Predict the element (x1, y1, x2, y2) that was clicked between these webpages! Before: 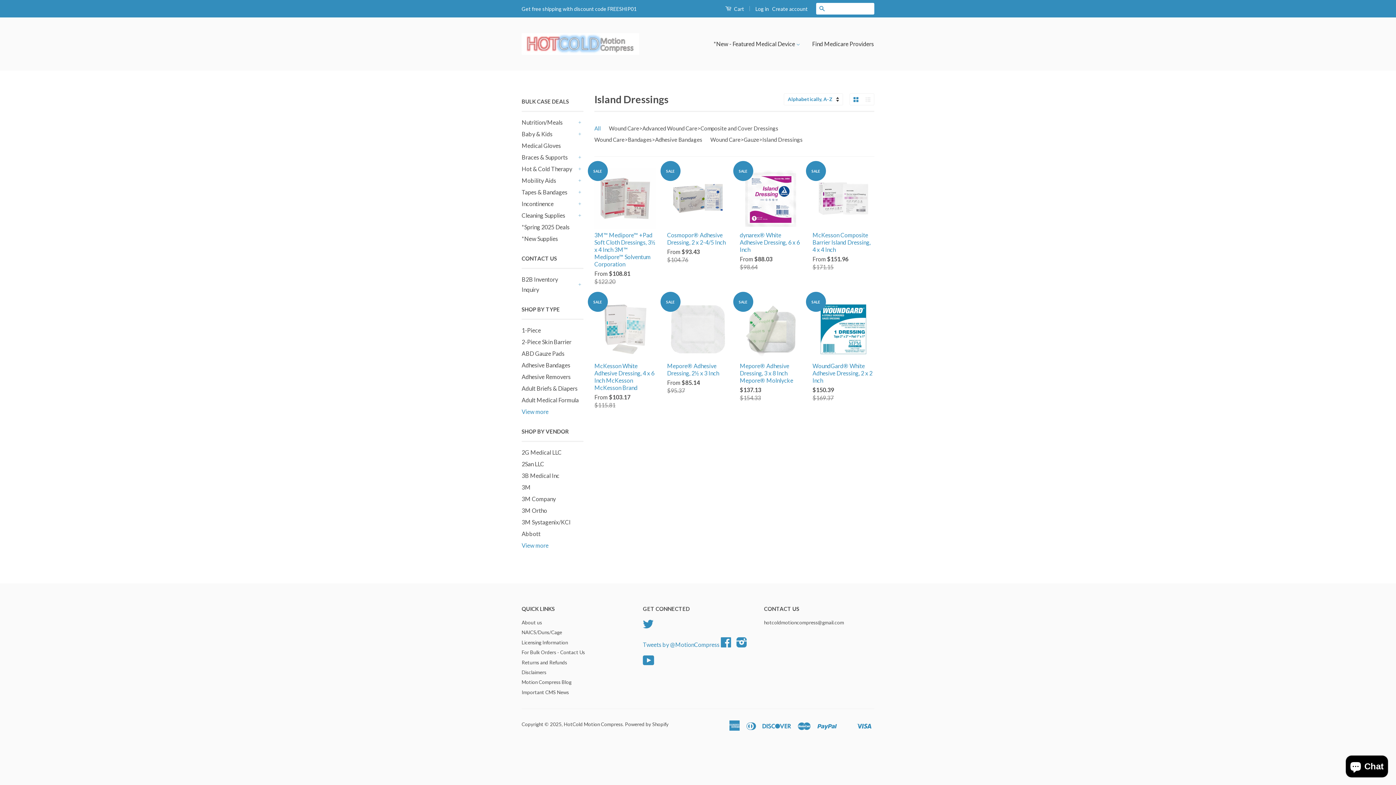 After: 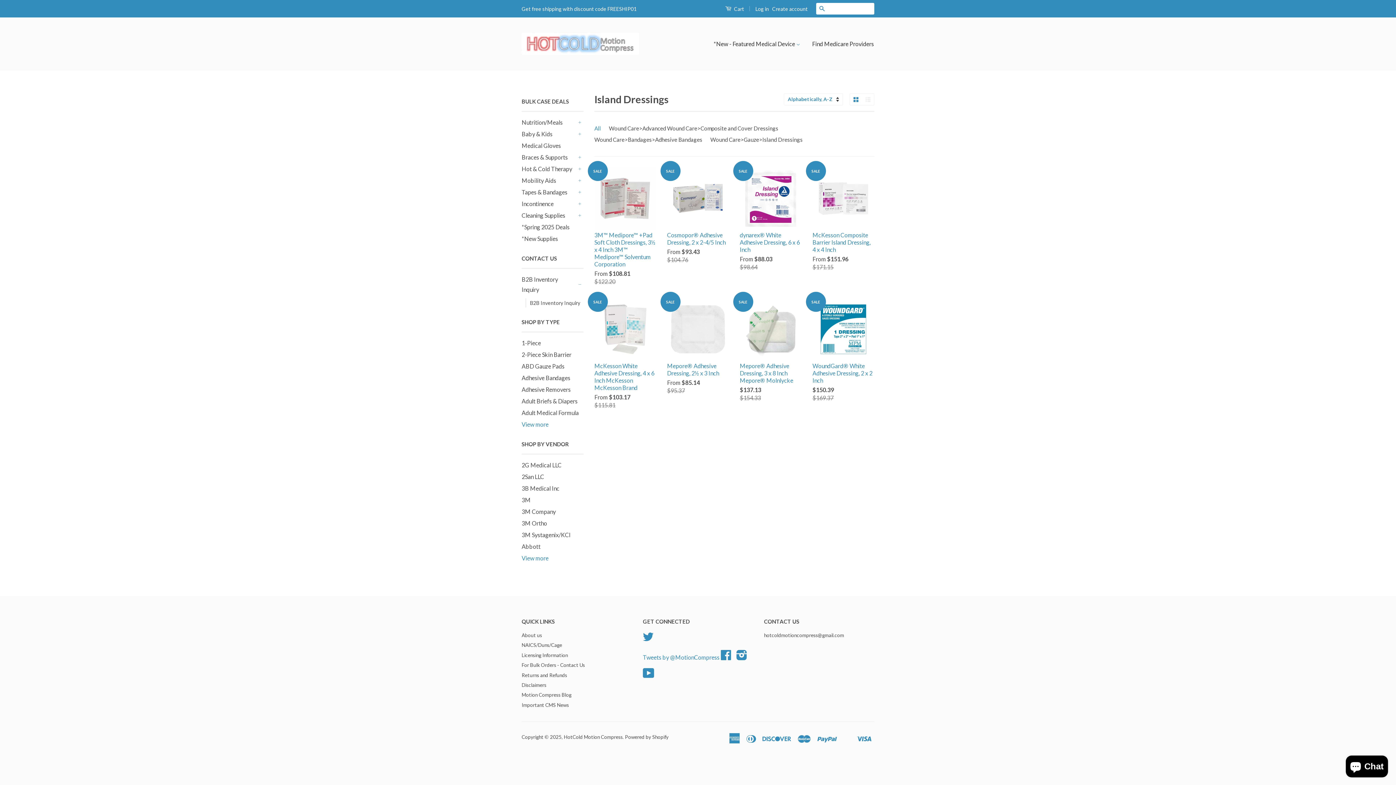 Action: bbox: (576, 281, 583, 288) label: +